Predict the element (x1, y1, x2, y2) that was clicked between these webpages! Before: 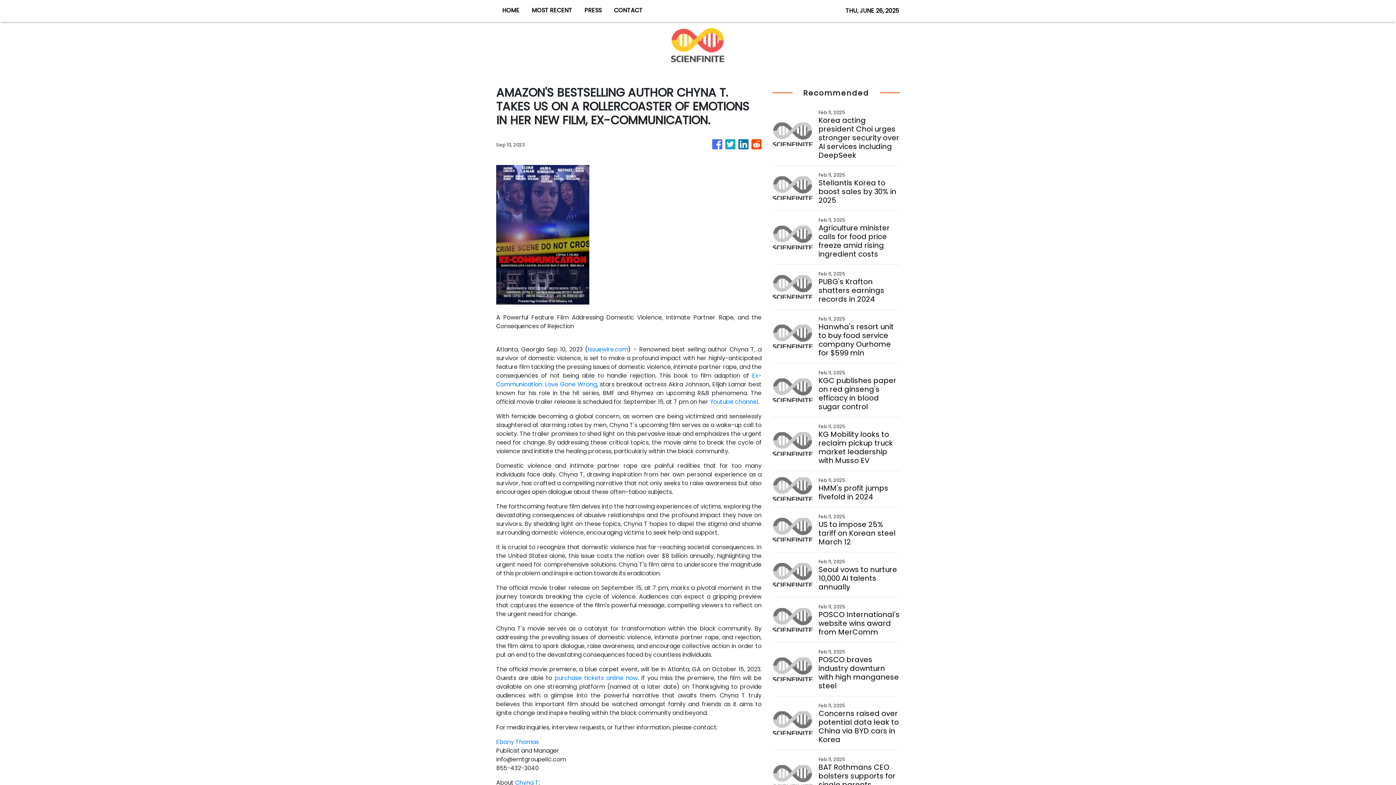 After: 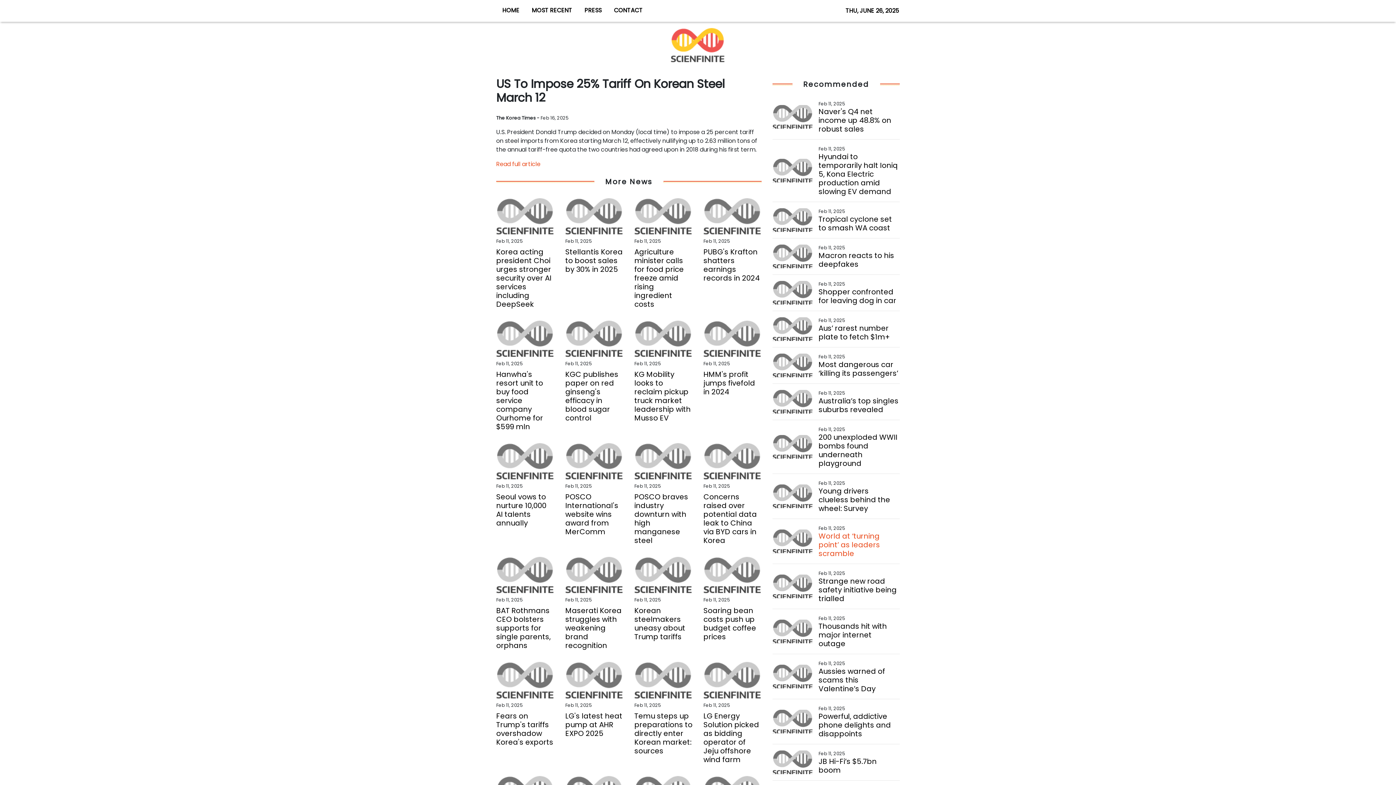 Action: label: US to impose 25% tariff on Korean steel March 12 bbox: (818, 520, 899, 546)